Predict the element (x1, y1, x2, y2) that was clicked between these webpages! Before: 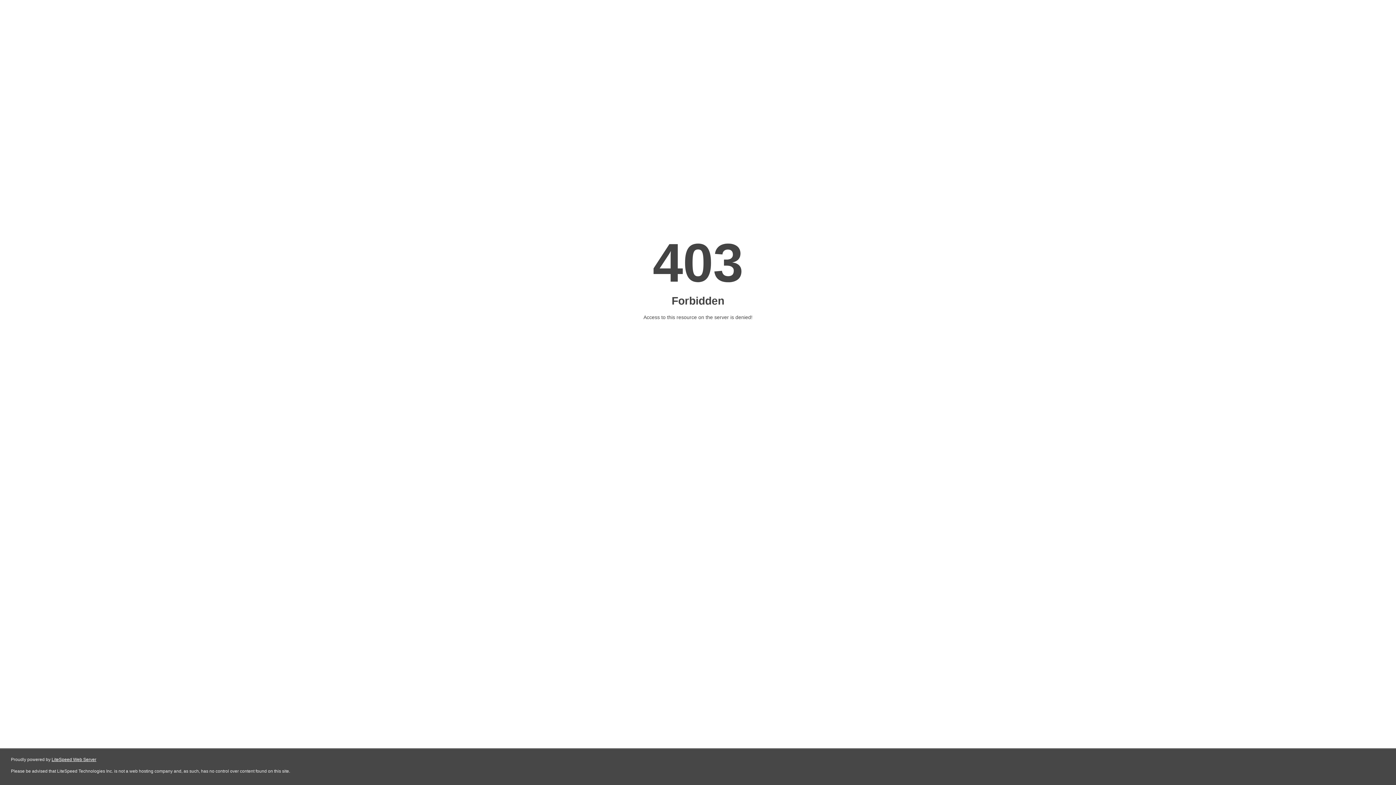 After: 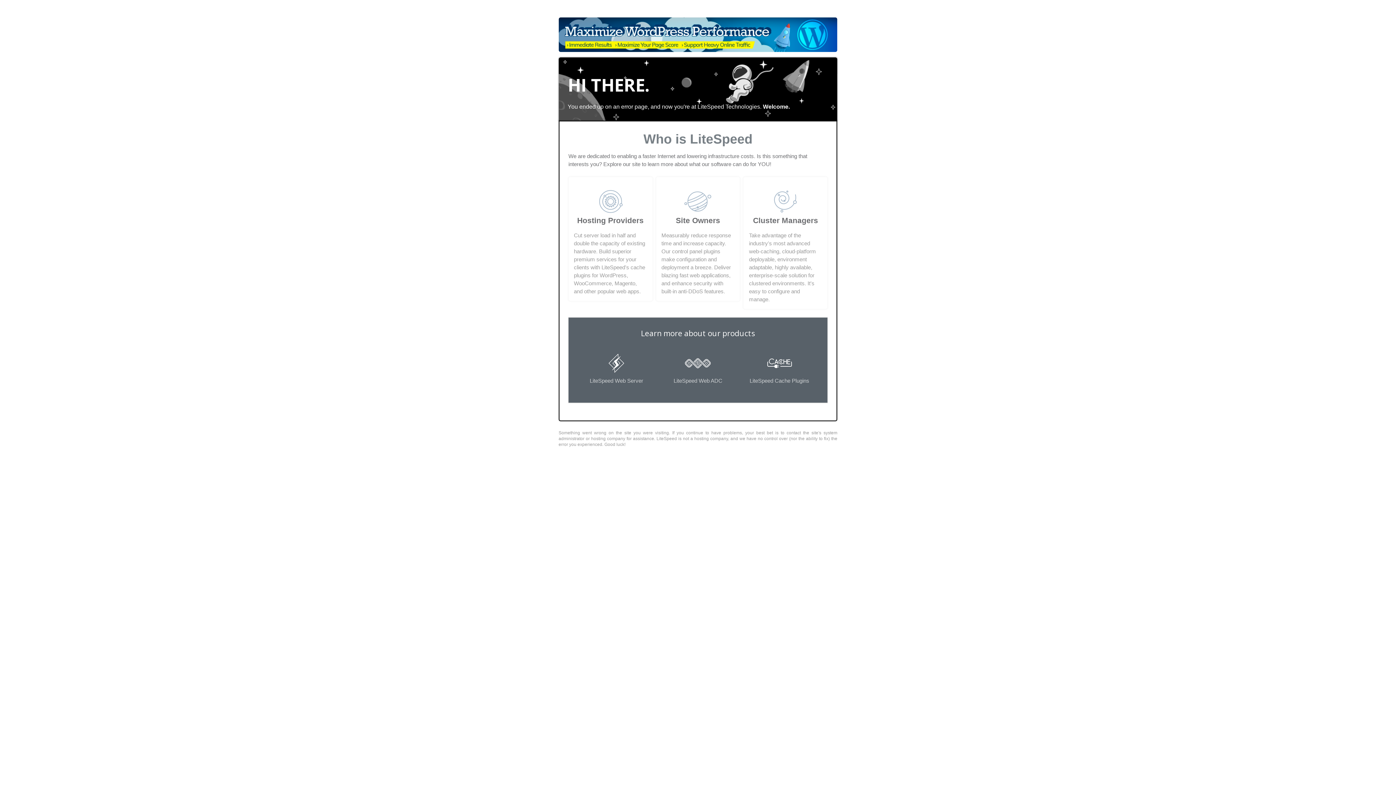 Action: label: LiteSpeed Web Server bbox: (51, 757, 96, 762)